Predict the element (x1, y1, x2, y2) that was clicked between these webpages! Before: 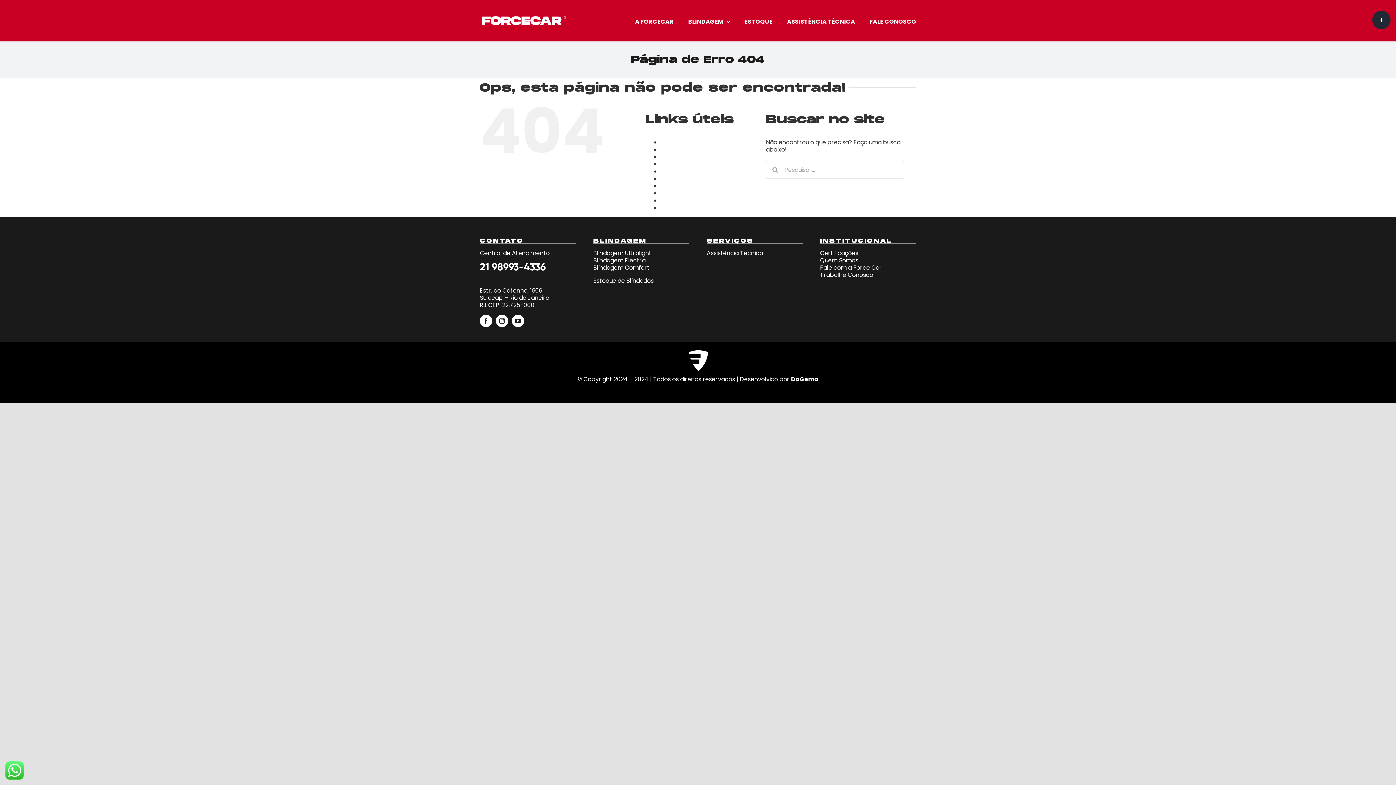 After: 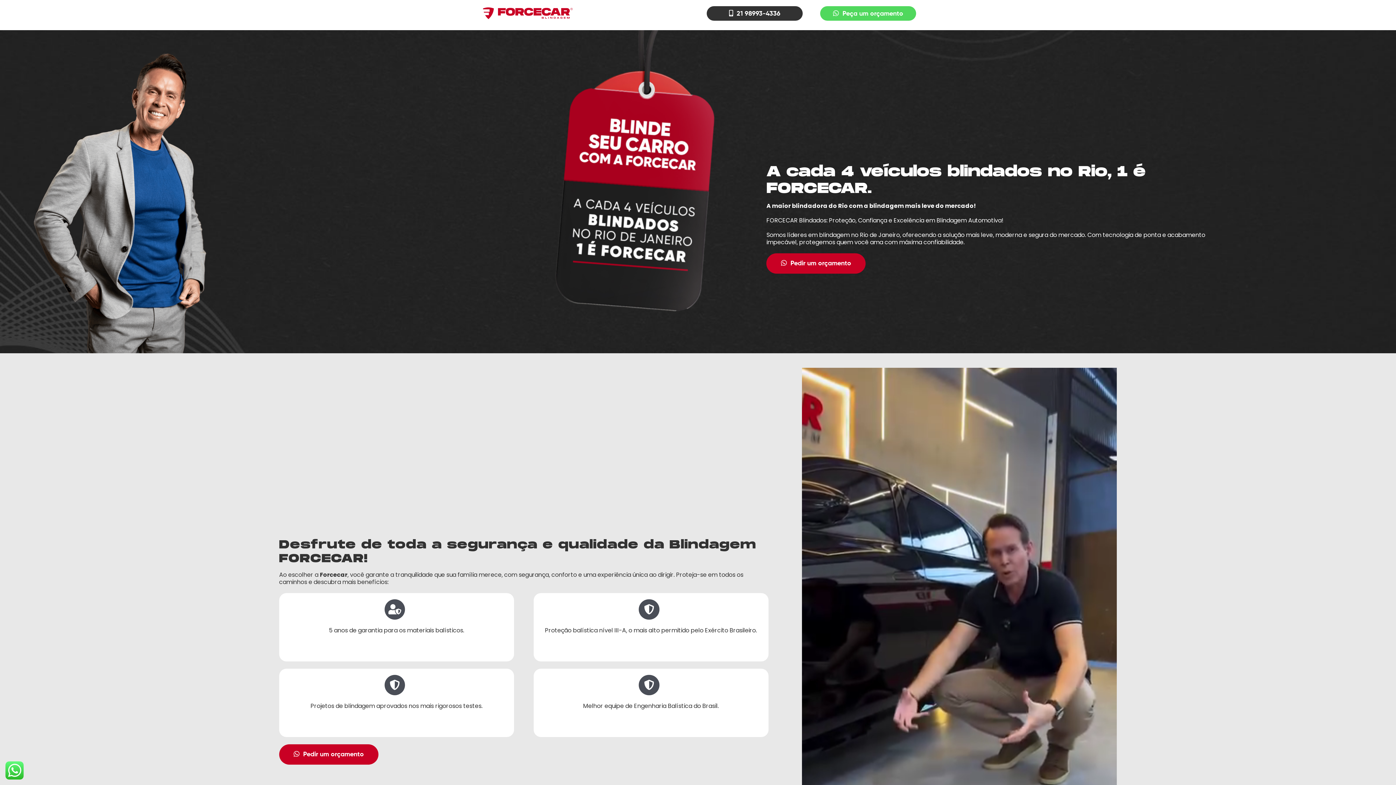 Action: bbox: (660, 152, 707, 161) label: Campanha Fera